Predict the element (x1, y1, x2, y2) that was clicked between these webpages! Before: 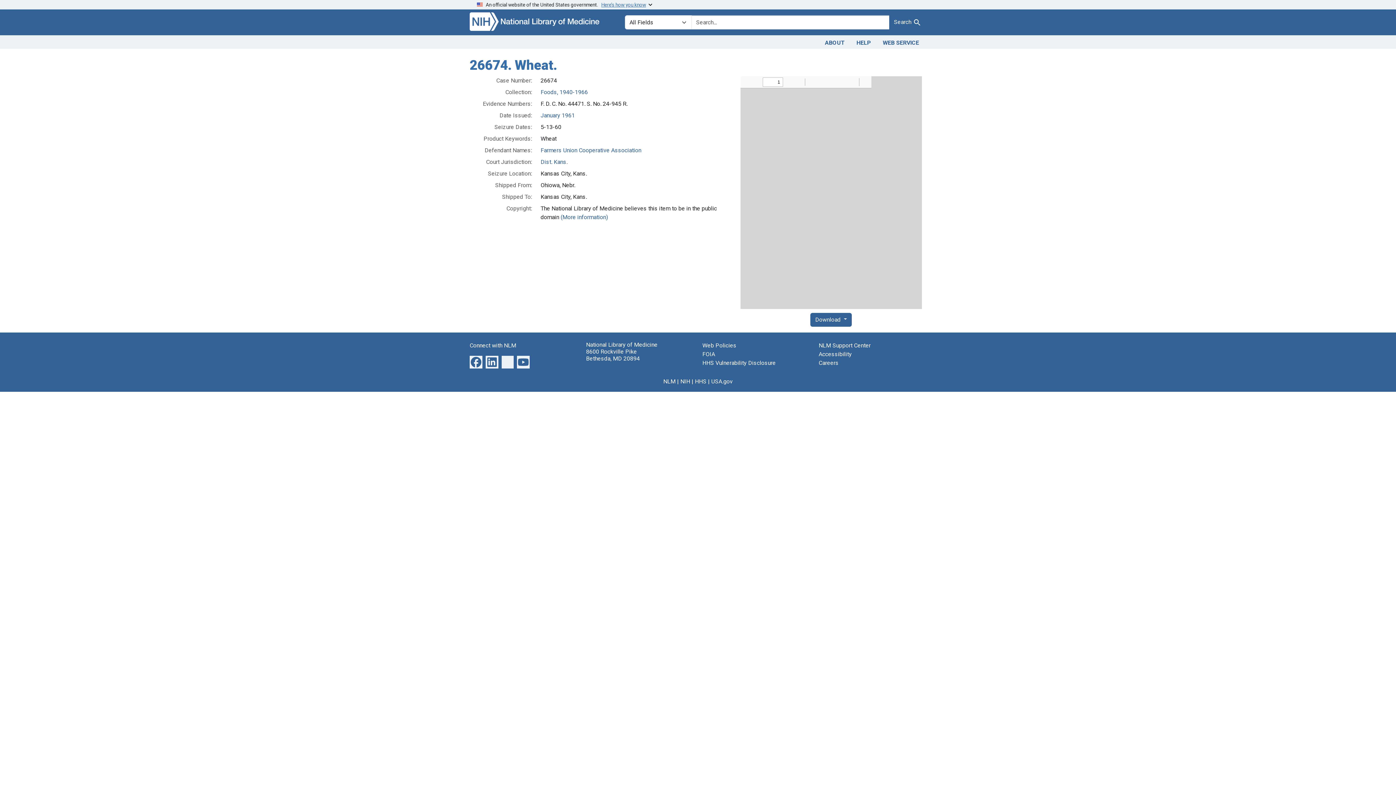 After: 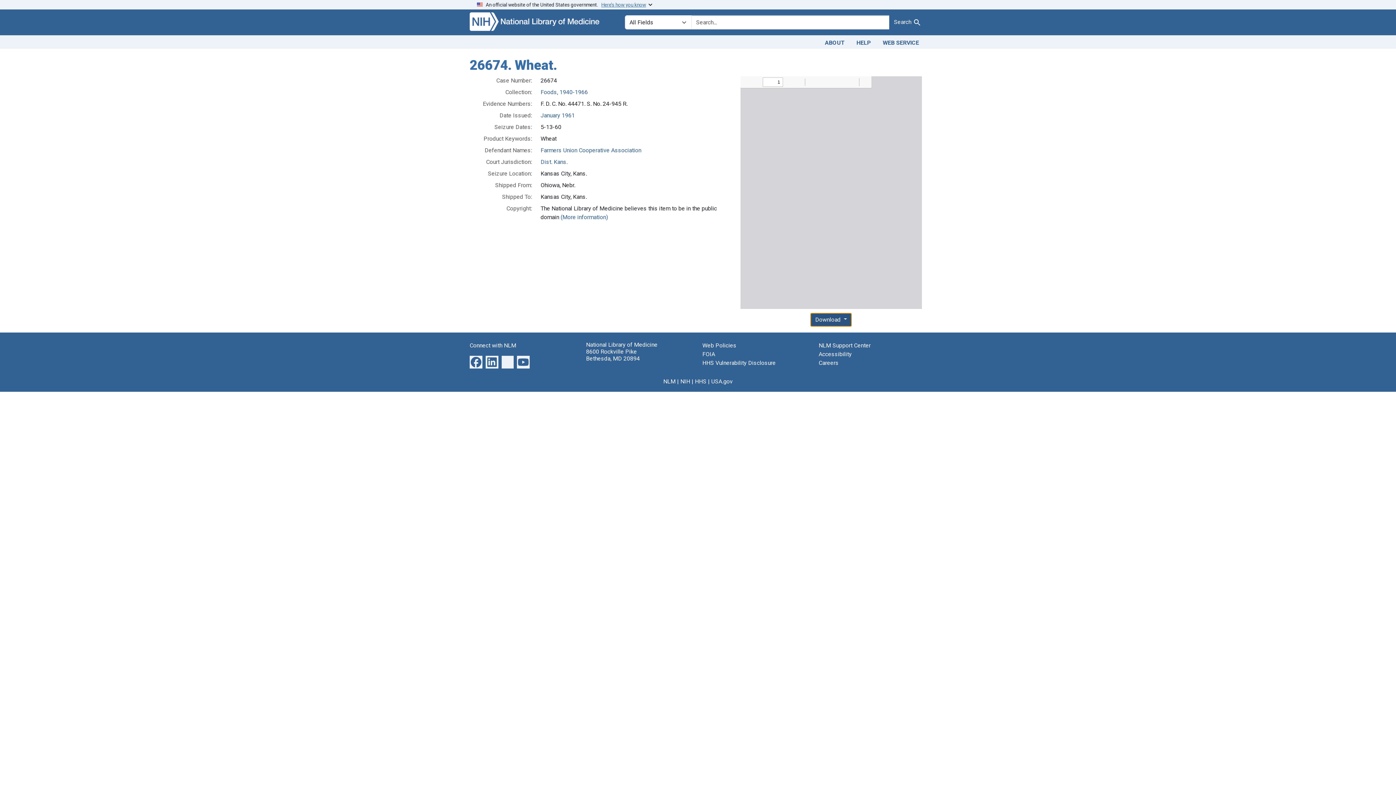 Action: bbox: (810, 312, 852, 326) label: Download 